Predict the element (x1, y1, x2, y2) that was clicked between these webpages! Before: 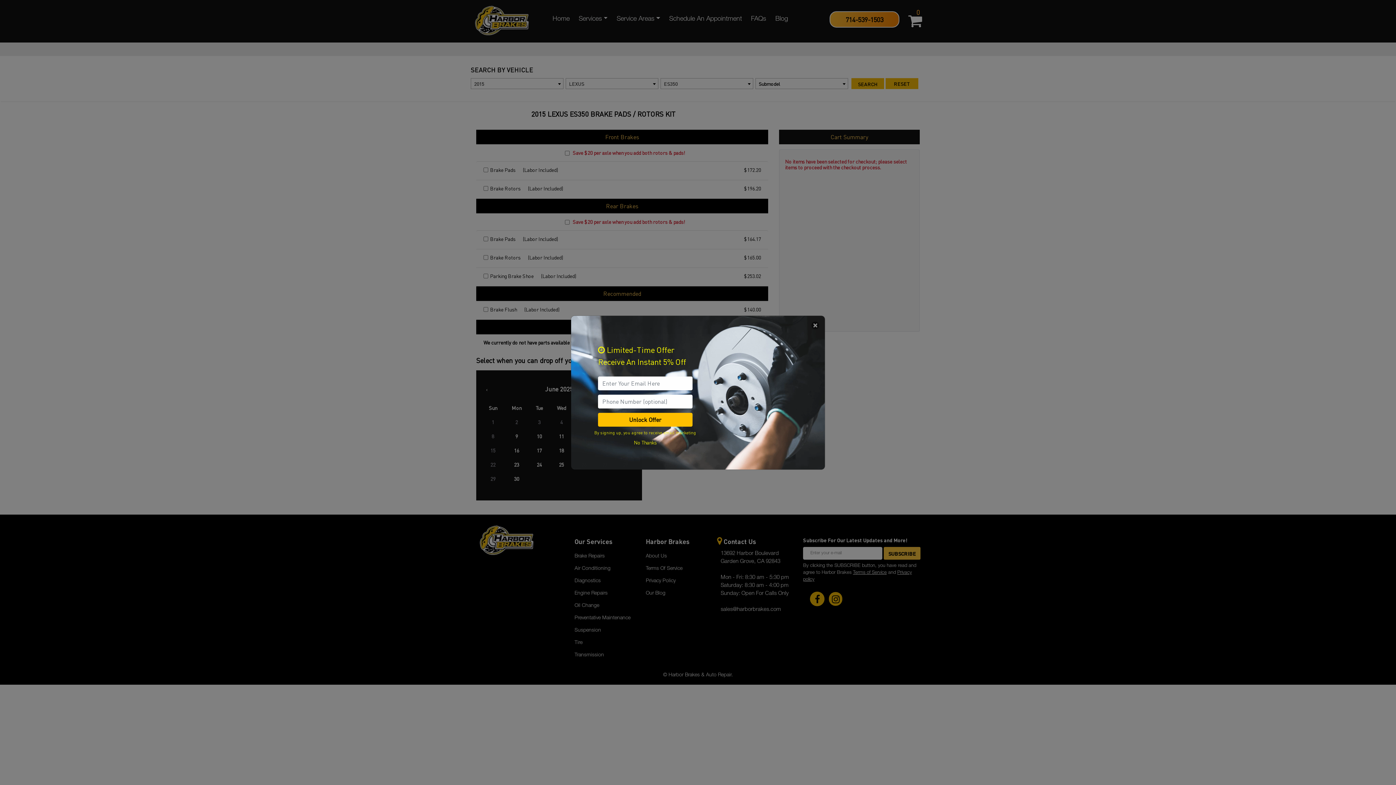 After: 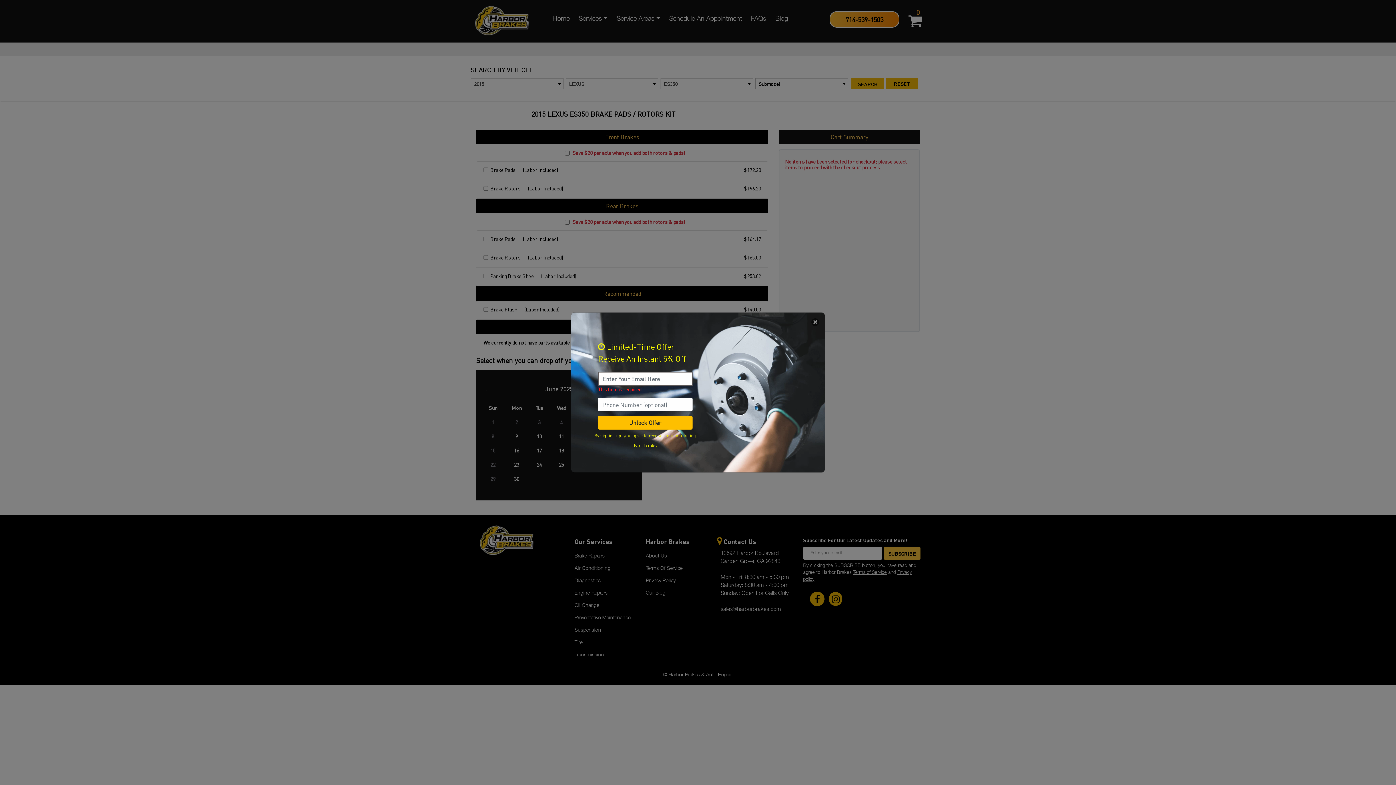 Action: bbox: (598, 412, 692, 426) label: Unlock Offer